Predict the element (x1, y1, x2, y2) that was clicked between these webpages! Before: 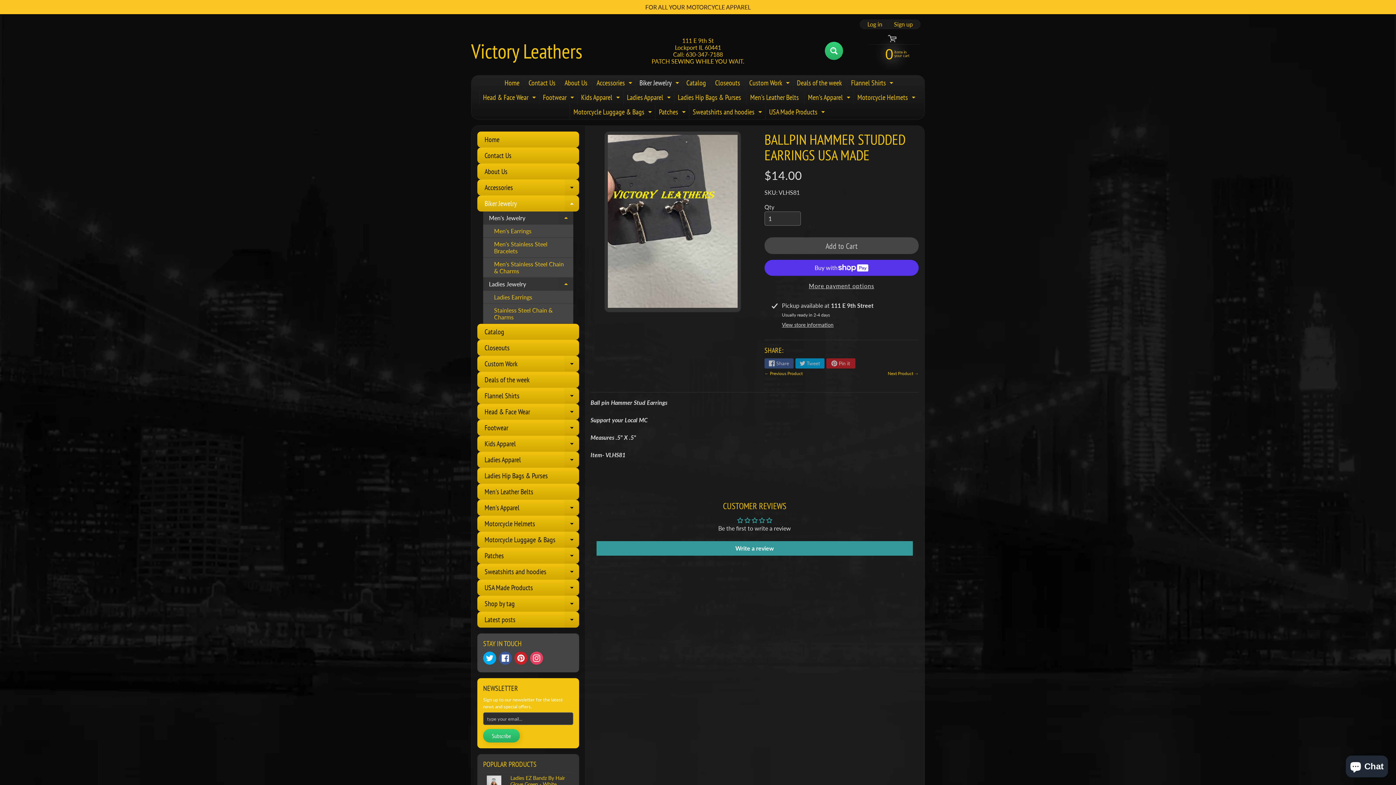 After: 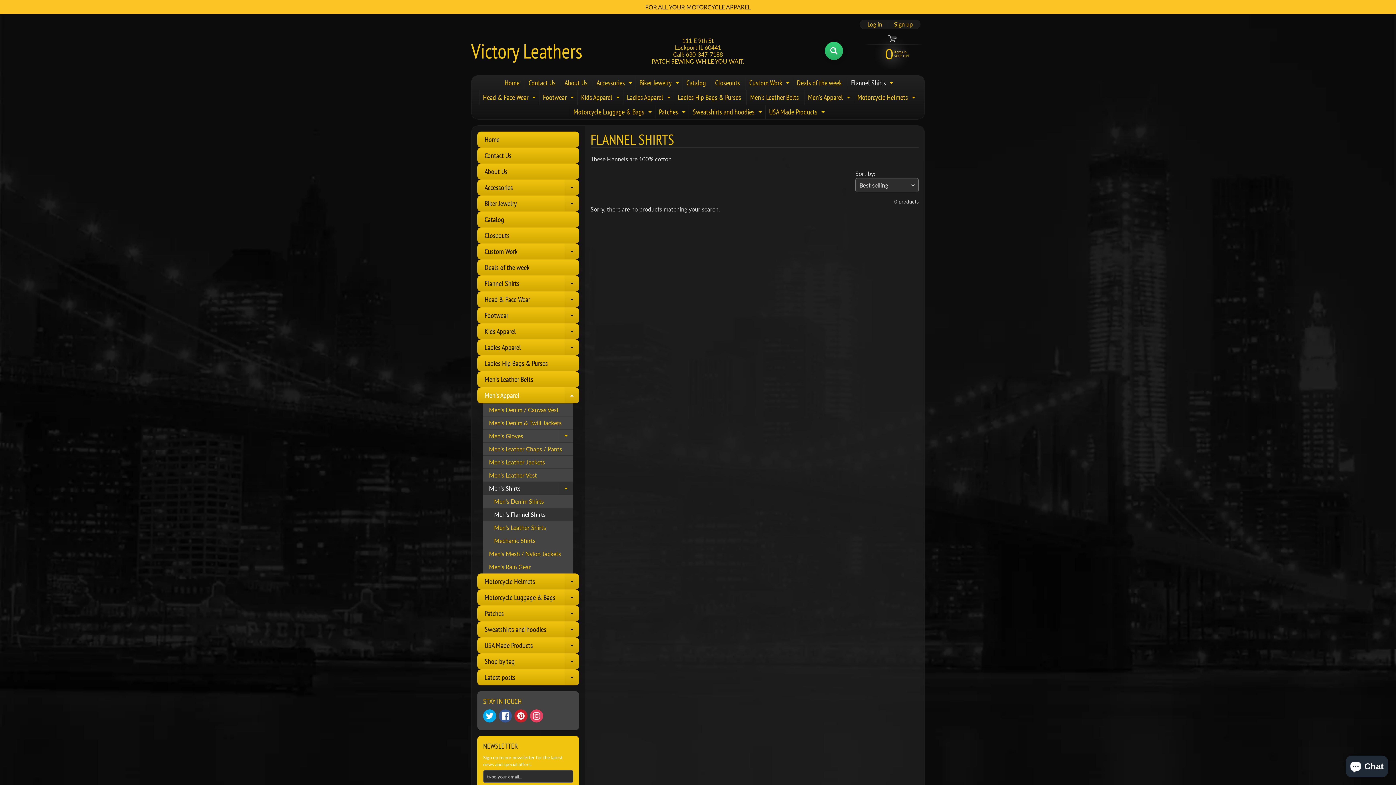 Action: bbox: (477, 388, 579, 404) label: Flannel Shirts
Expand child menu